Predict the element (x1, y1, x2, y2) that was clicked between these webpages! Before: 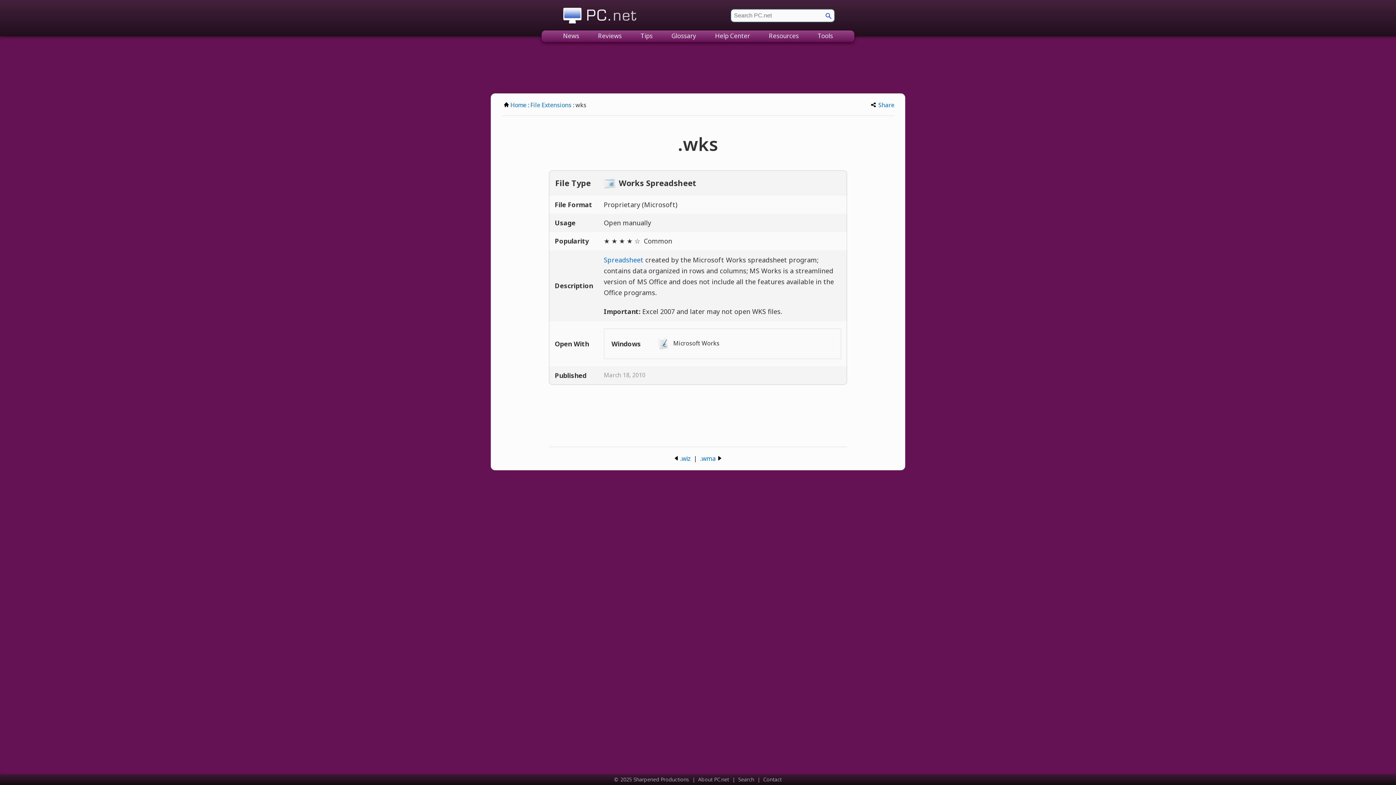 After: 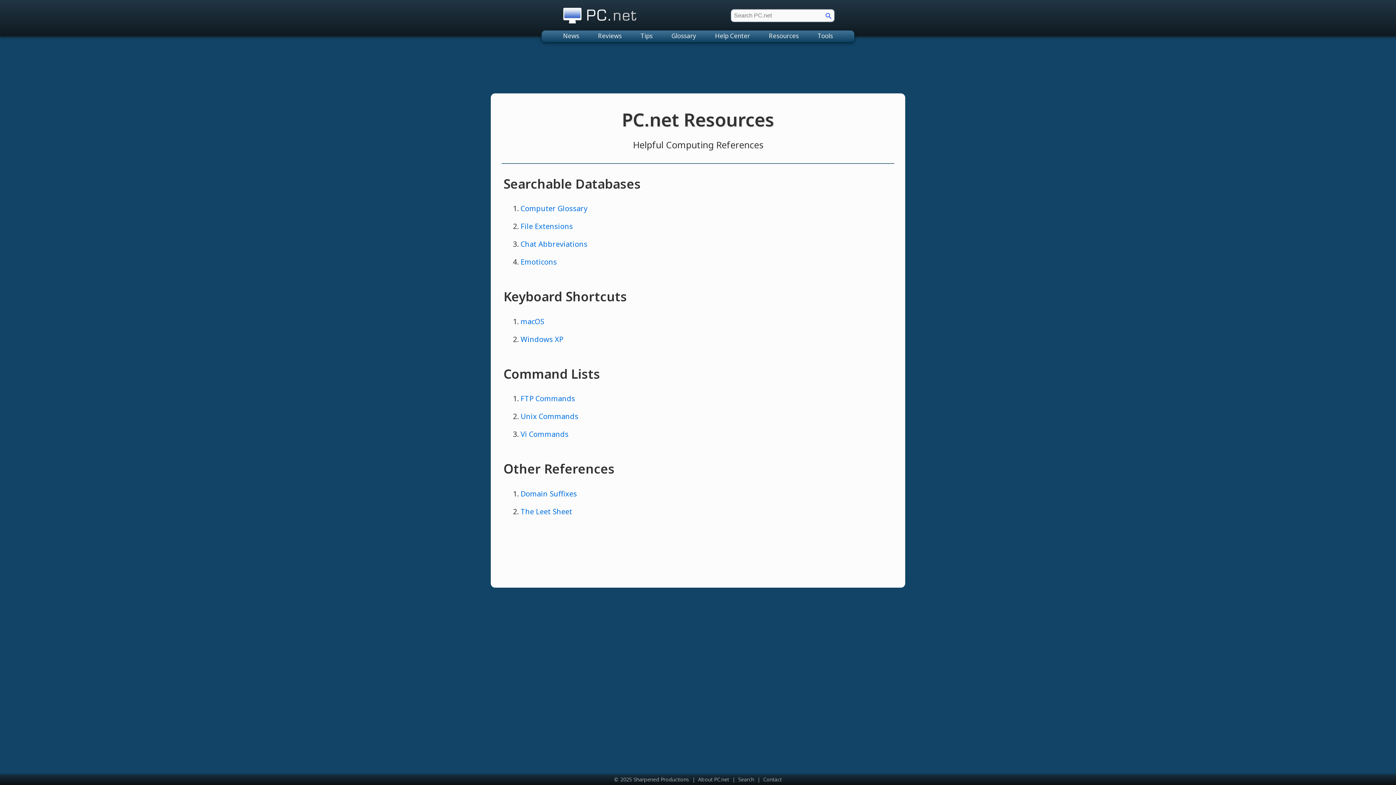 Action: bbox: (760, 30, 807, 42) label: Resources